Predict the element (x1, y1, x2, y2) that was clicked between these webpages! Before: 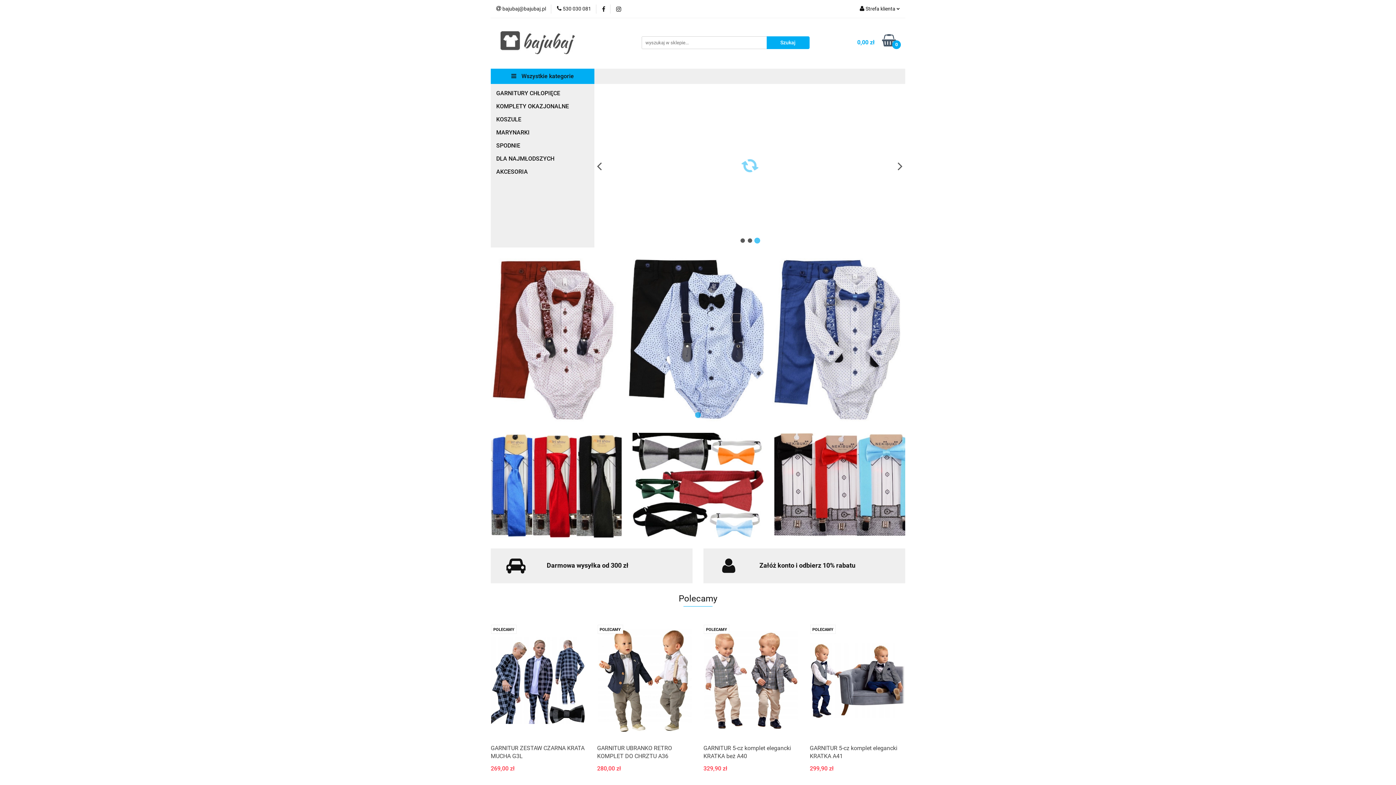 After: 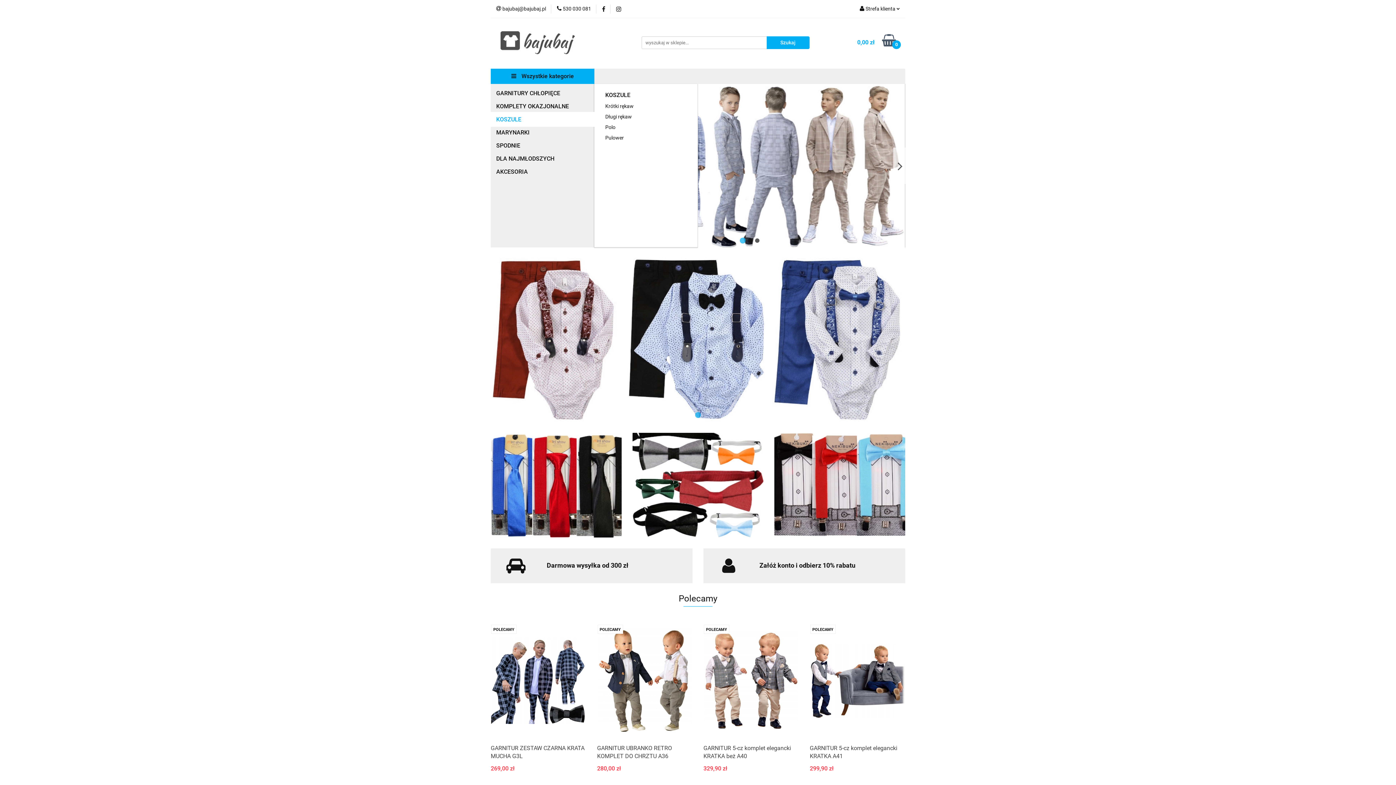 Action: bbox: (496, 113, 589, 125) label: KOSZULE